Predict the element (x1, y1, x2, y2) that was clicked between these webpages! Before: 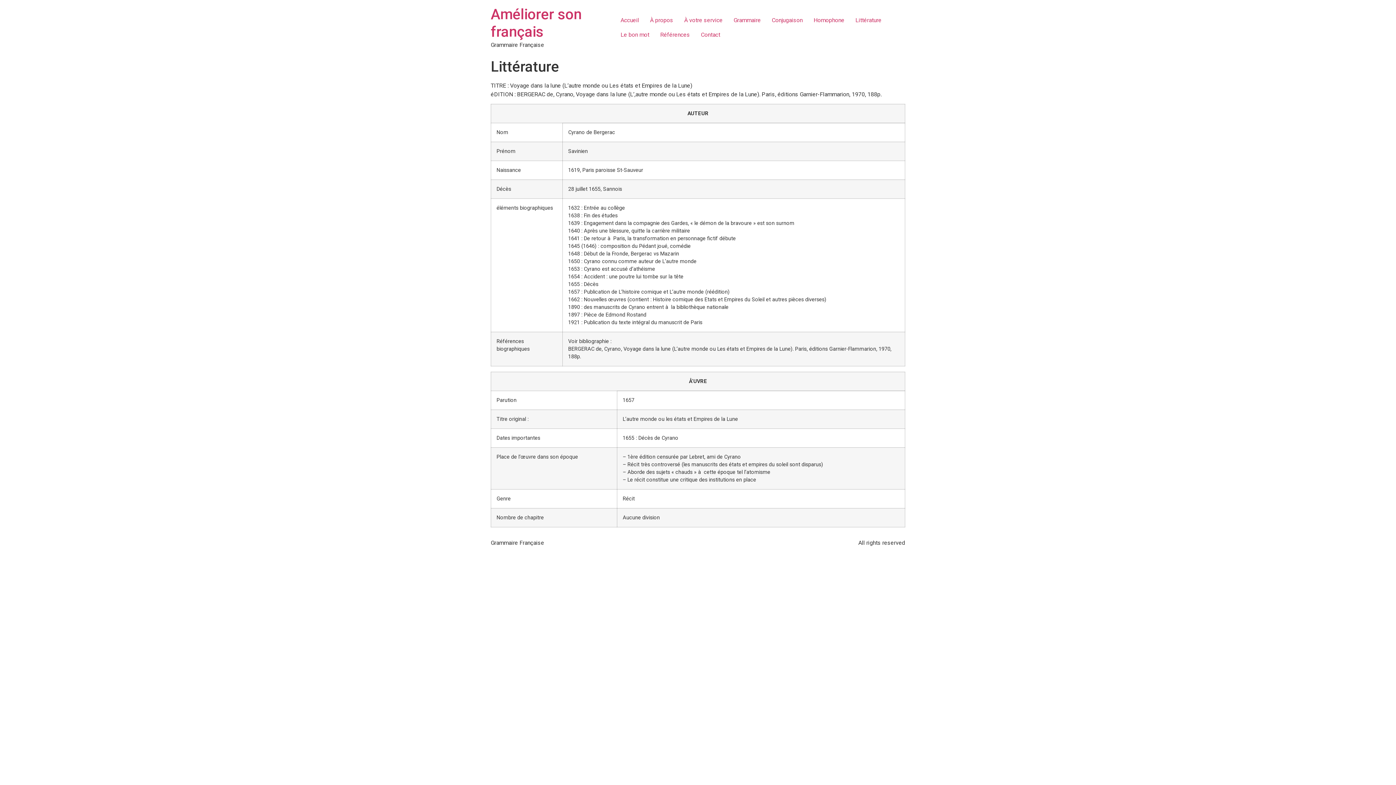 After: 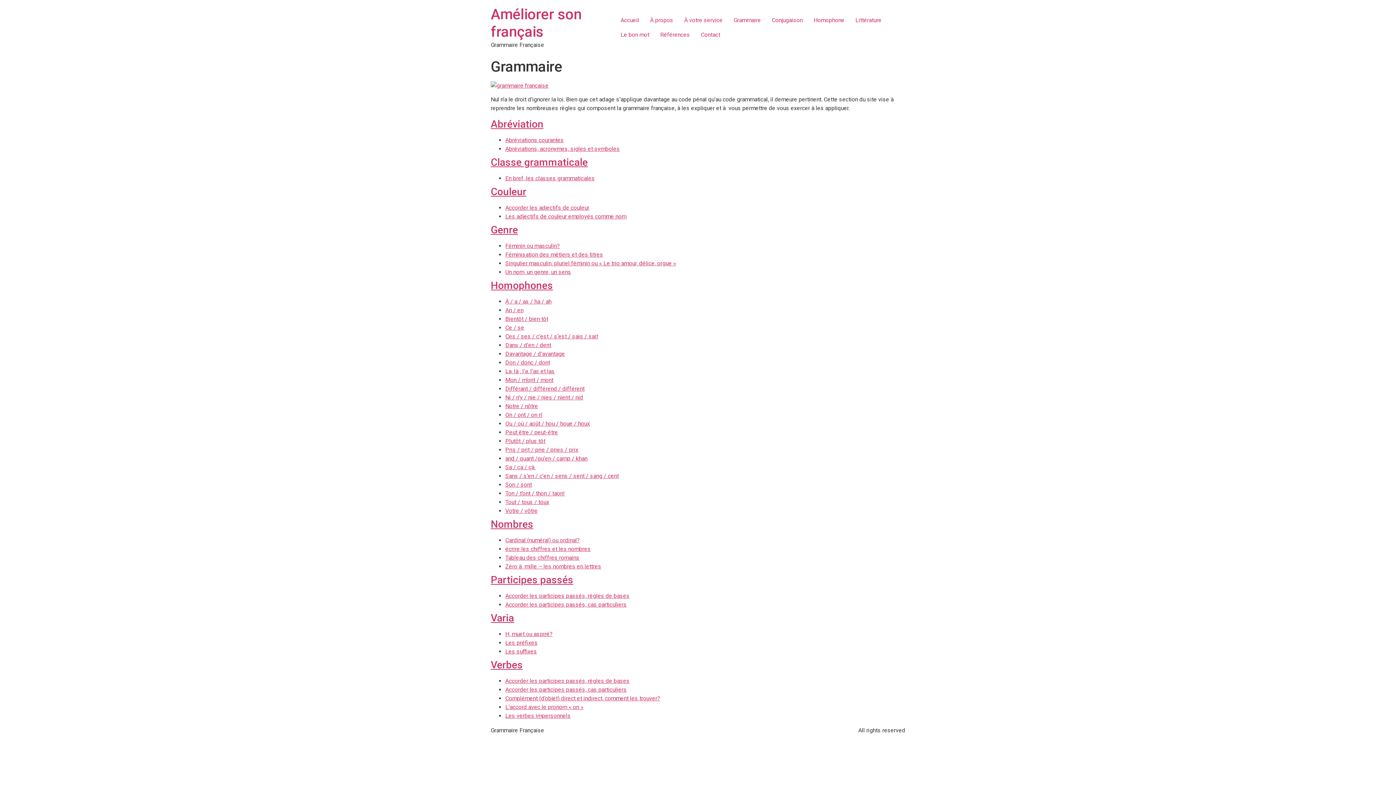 Action: label: Grammaire bbox: (728, 13, 766, 27)